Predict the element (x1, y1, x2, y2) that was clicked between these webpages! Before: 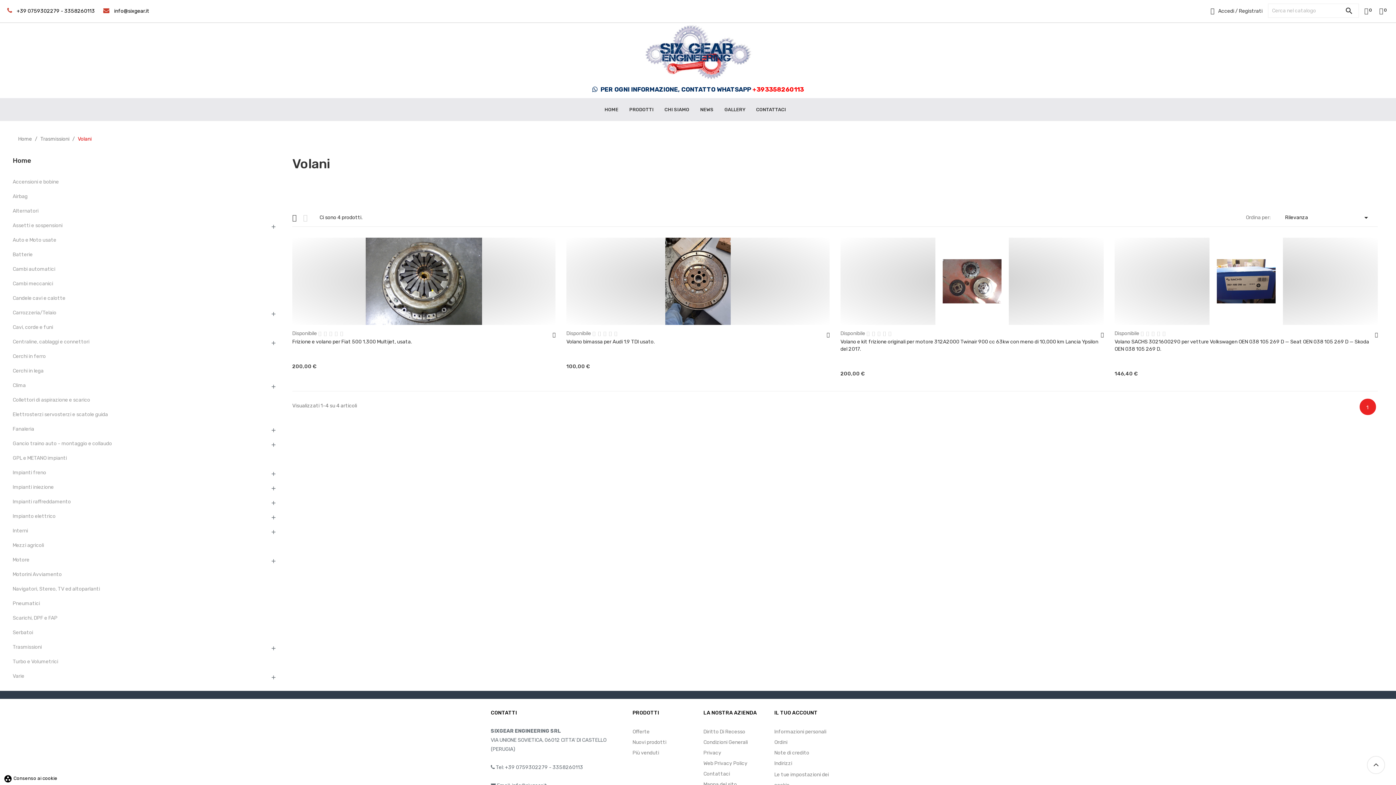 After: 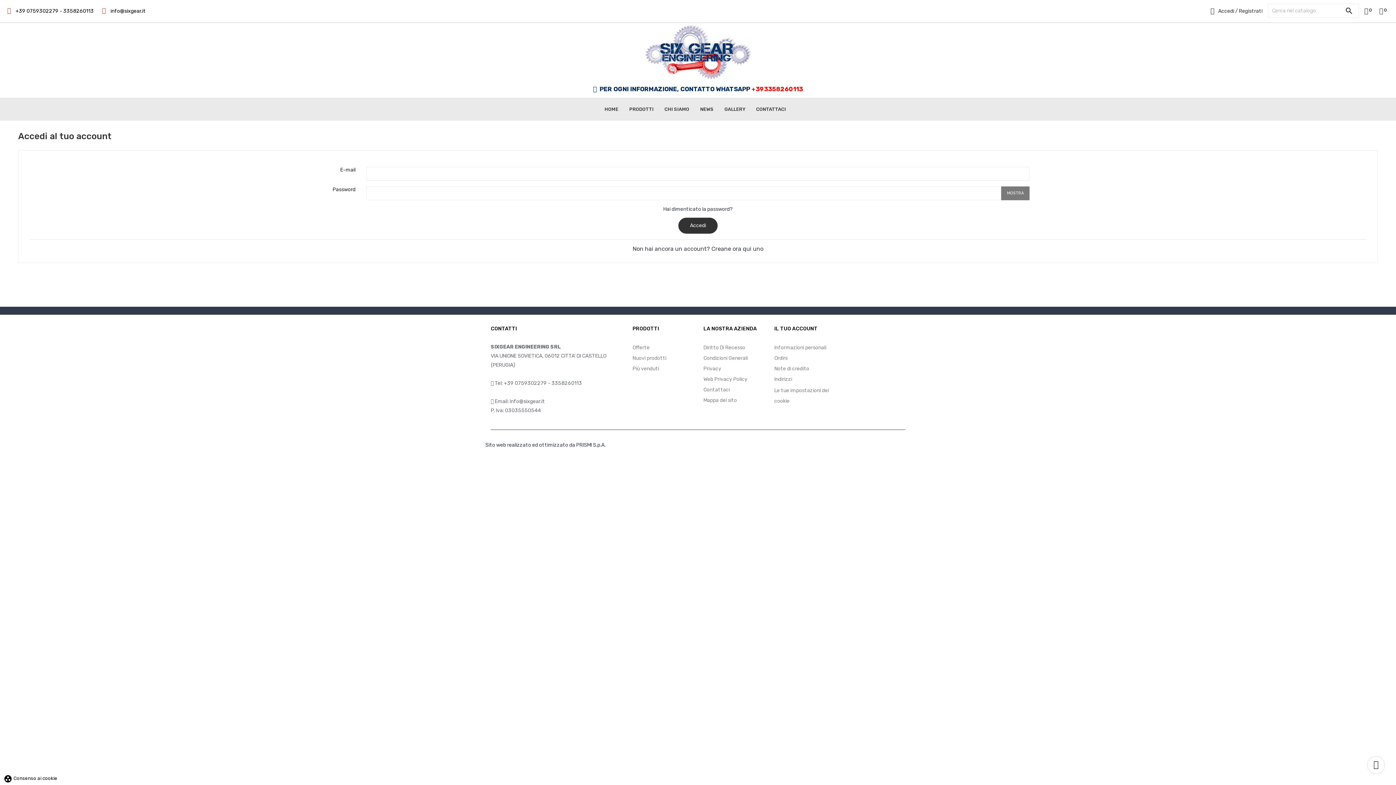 Action: label: 0 bbox: (1359, 0, 1374, 22)